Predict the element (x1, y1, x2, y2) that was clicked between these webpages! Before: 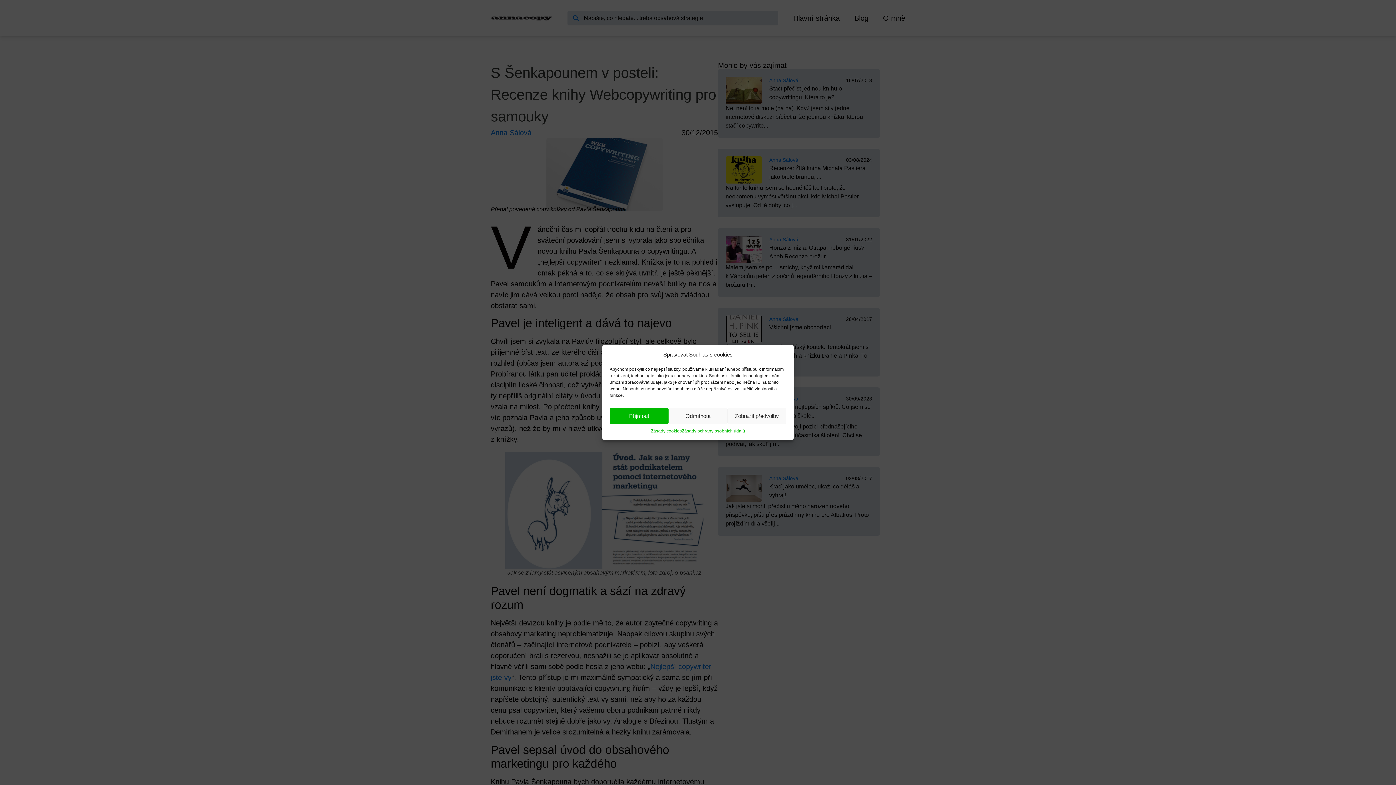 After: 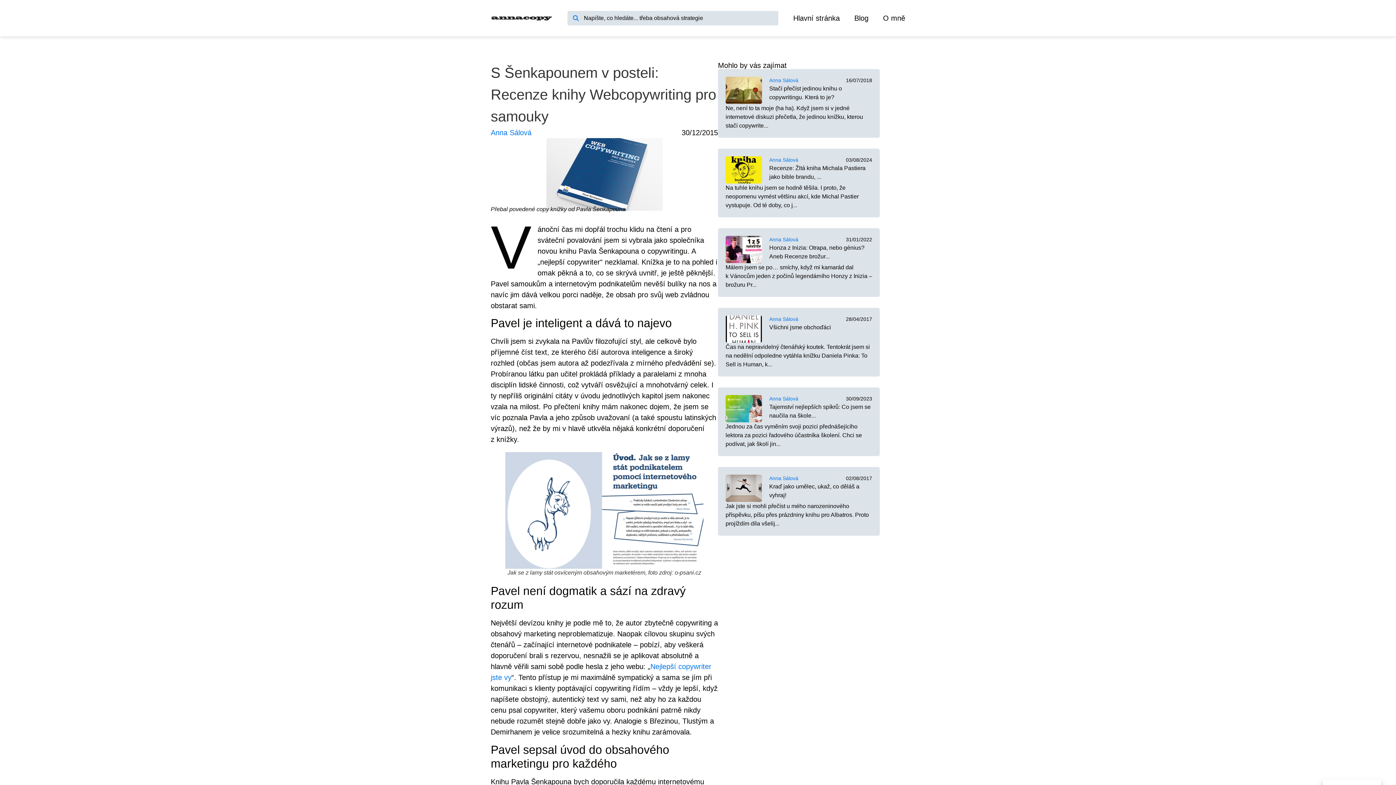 Action: label: Odmítnout bbox: (668, 408, 727, 424)